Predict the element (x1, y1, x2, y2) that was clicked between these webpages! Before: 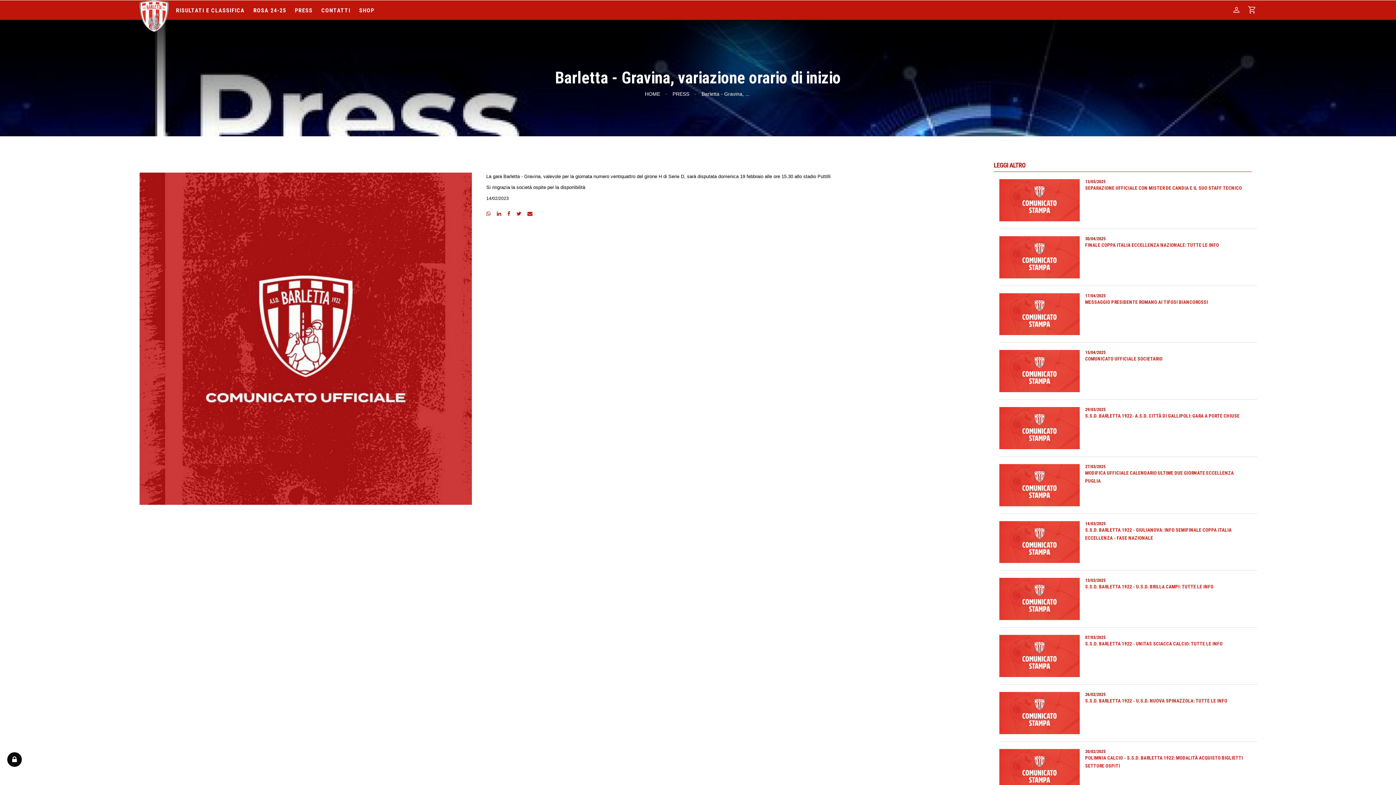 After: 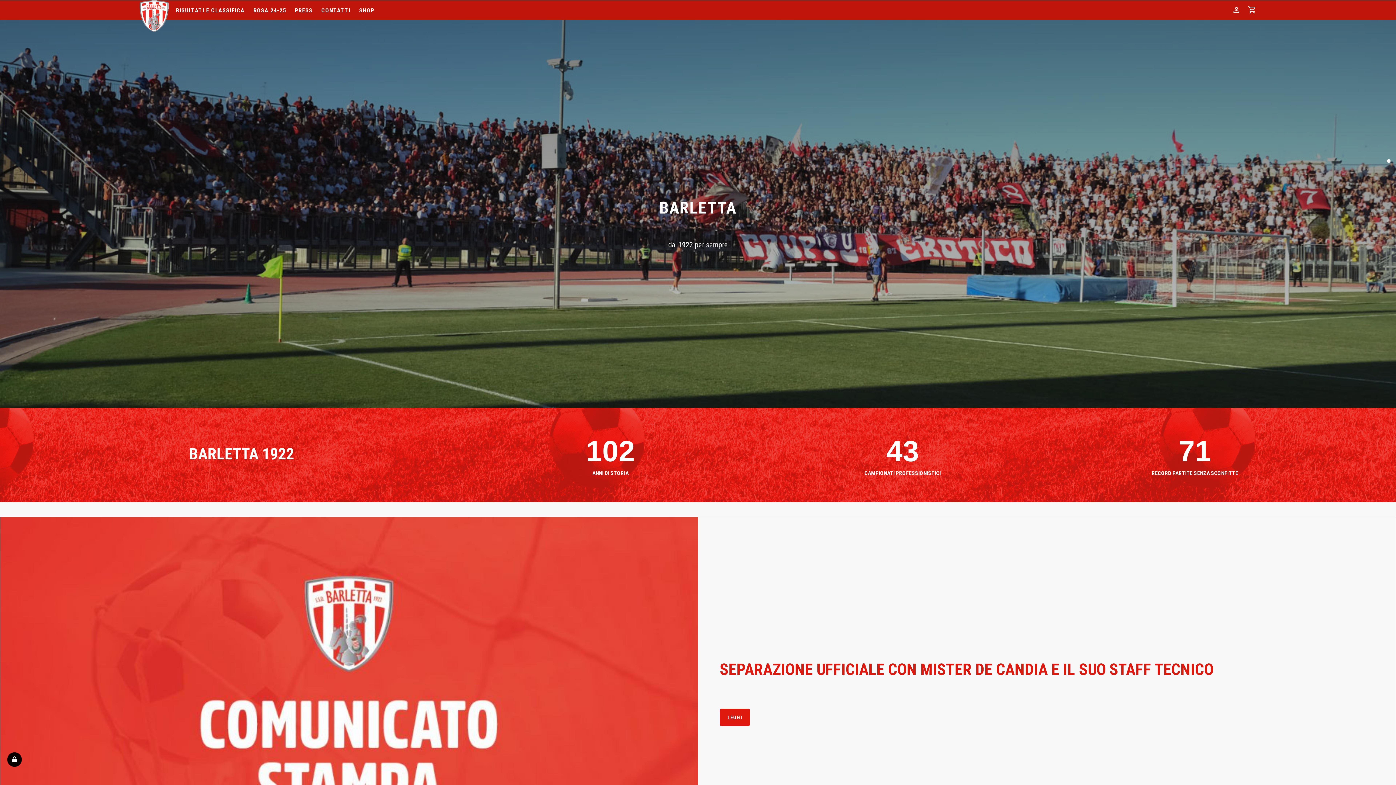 Action: label: HOME bbox: (639, 91, 665, 96)